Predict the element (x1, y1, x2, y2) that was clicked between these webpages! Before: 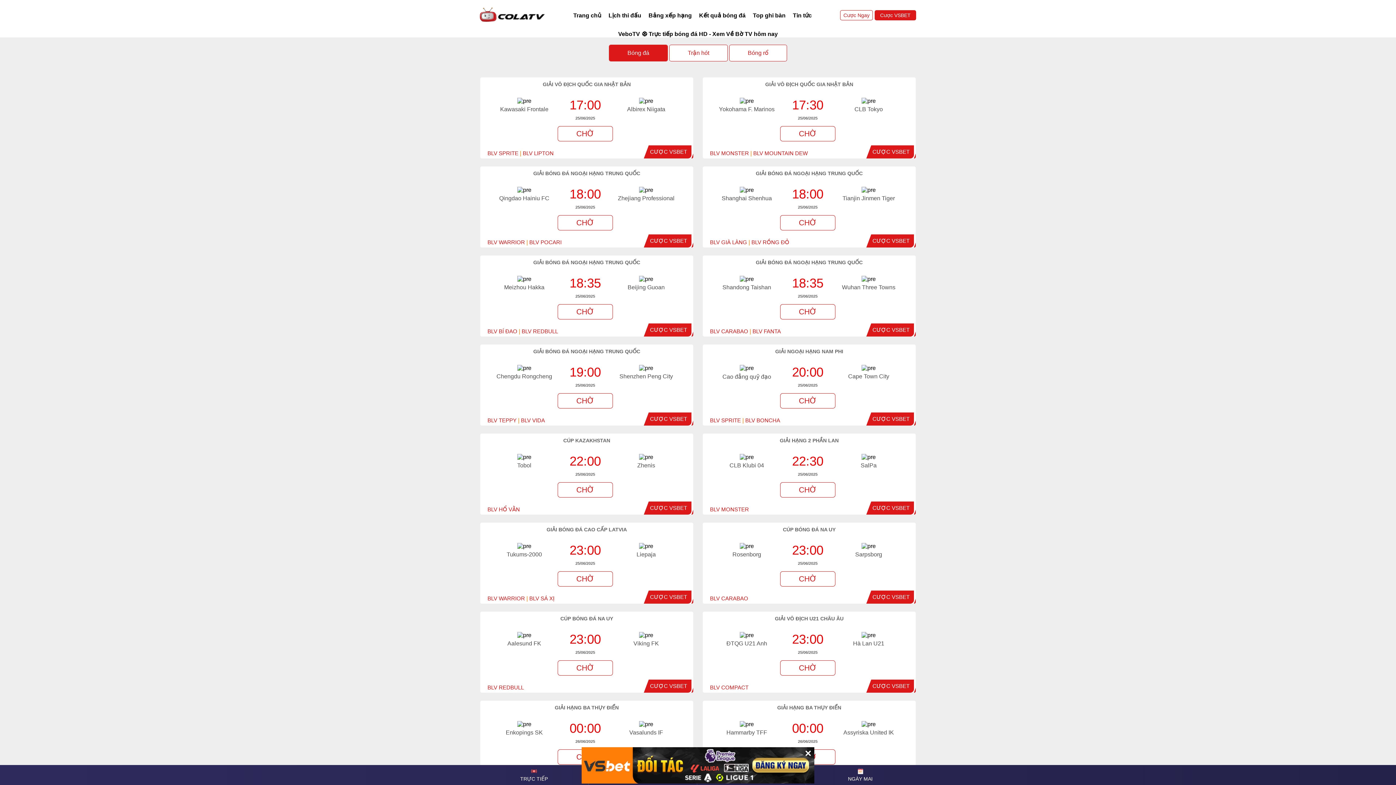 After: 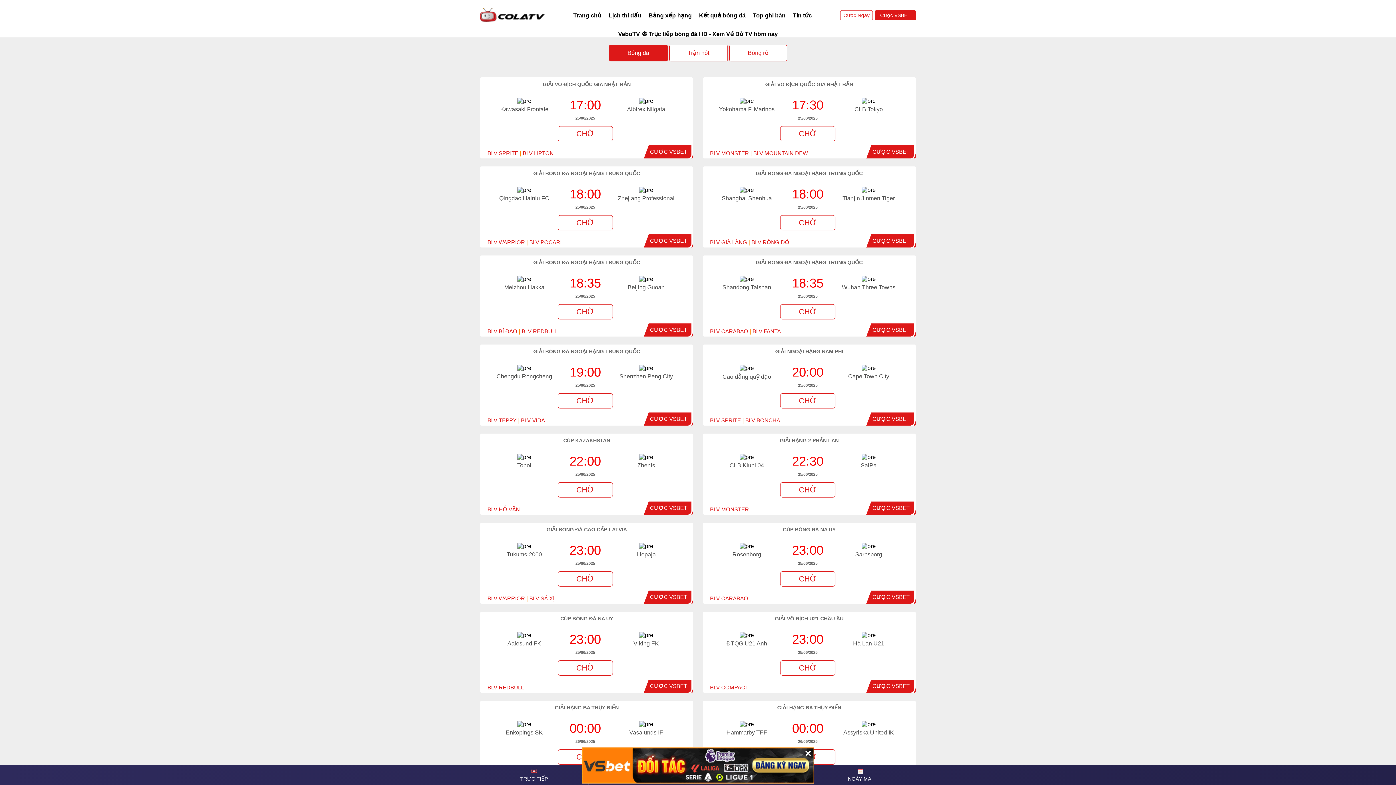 Action: bbox: (650, 594, 687, 600) label: CƯỢC VSBET